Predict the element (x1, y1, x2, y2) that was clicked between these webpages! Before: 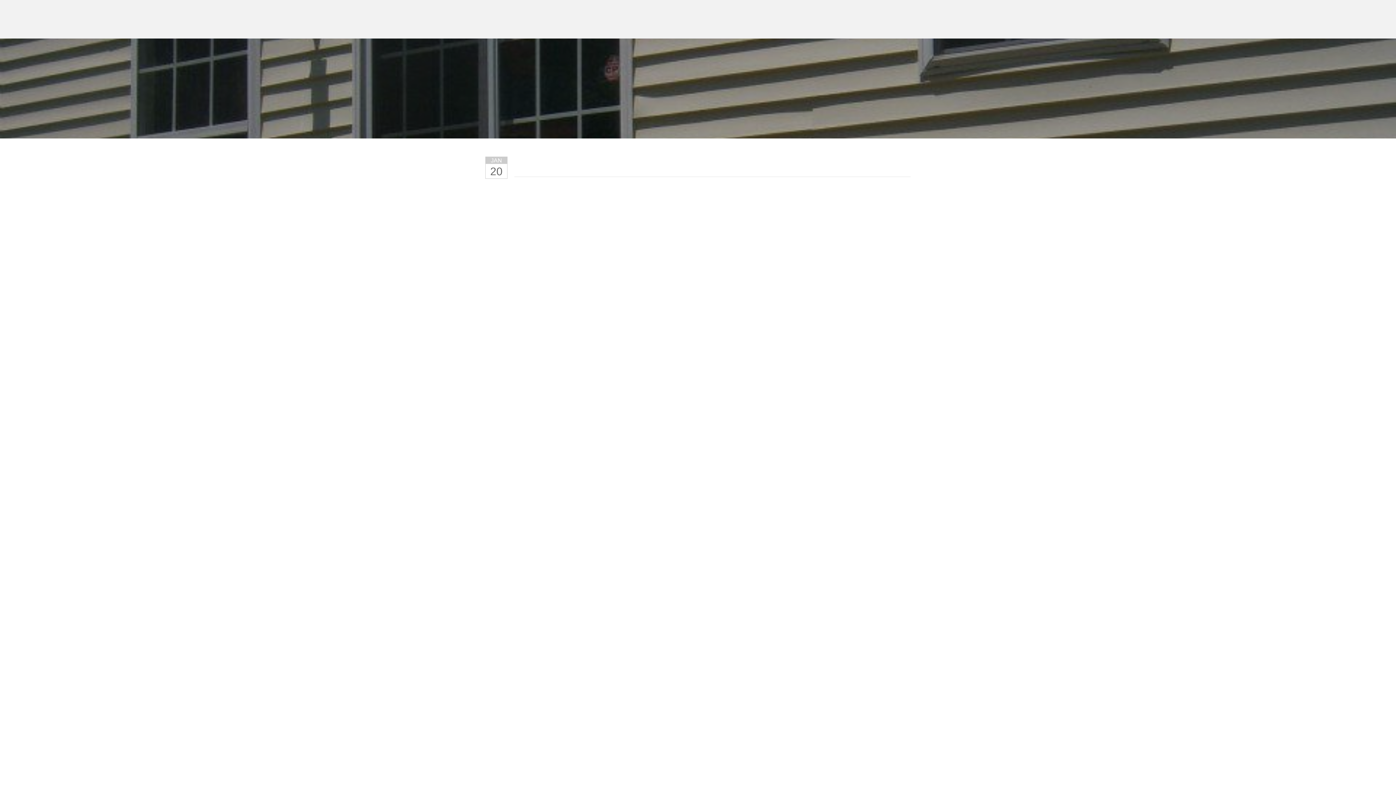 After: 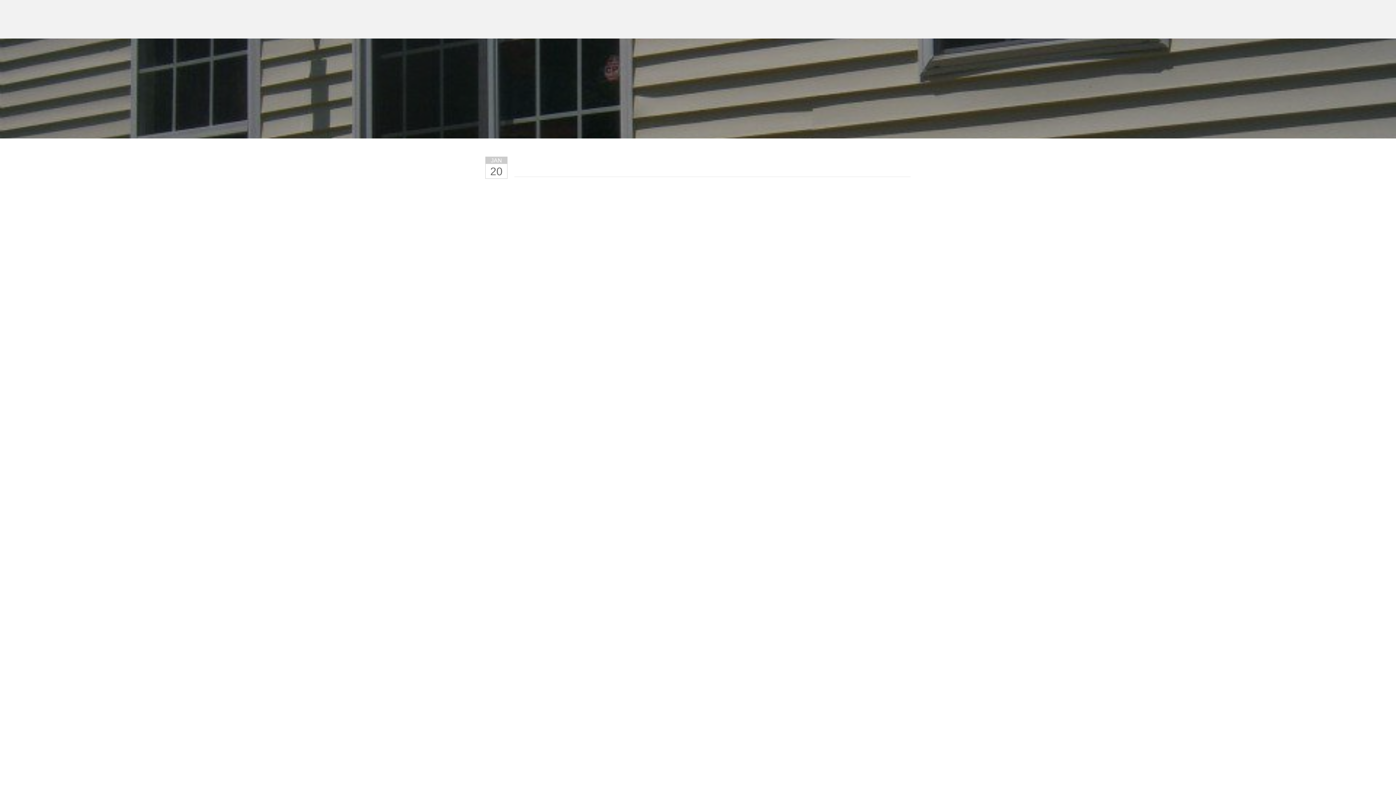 Action: bbox: (1295, 1, 1308, 16) label: location